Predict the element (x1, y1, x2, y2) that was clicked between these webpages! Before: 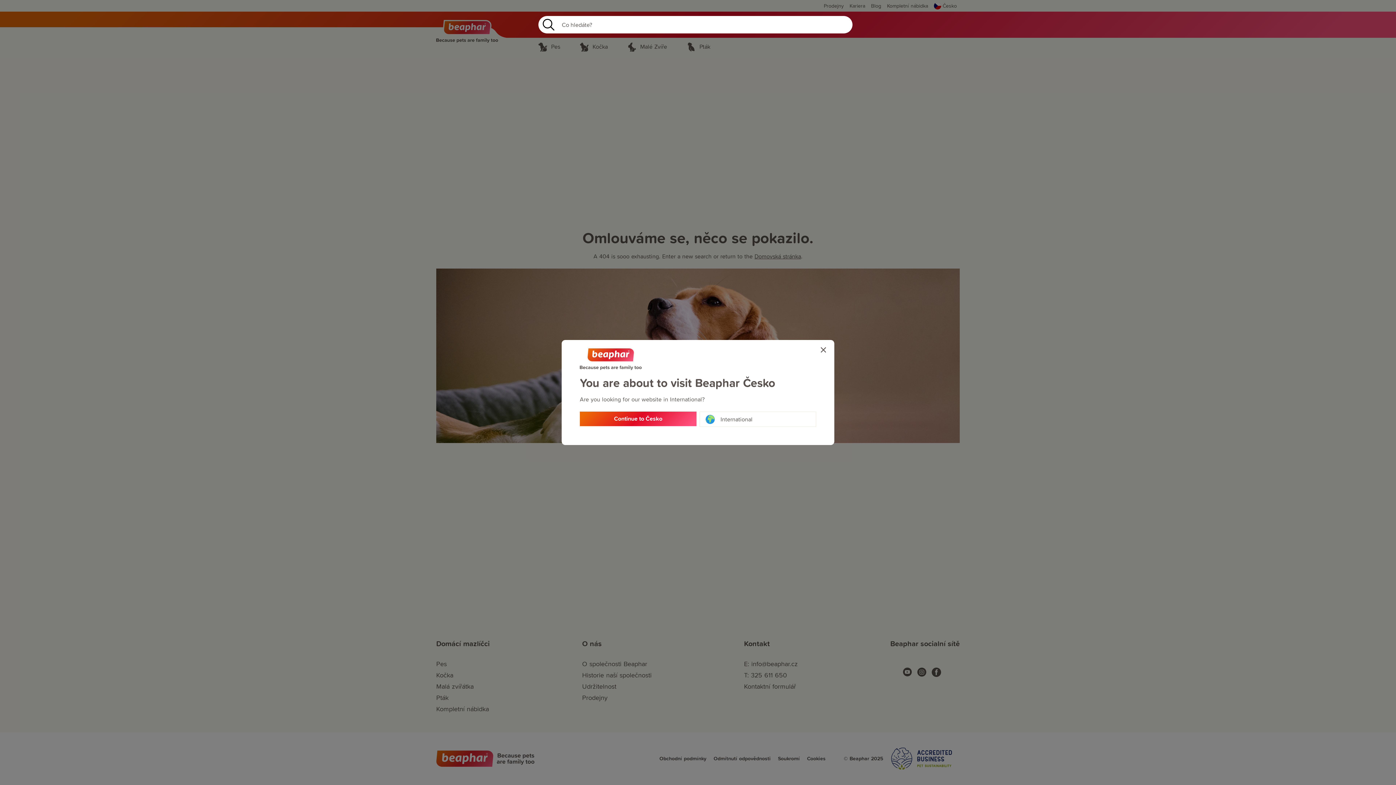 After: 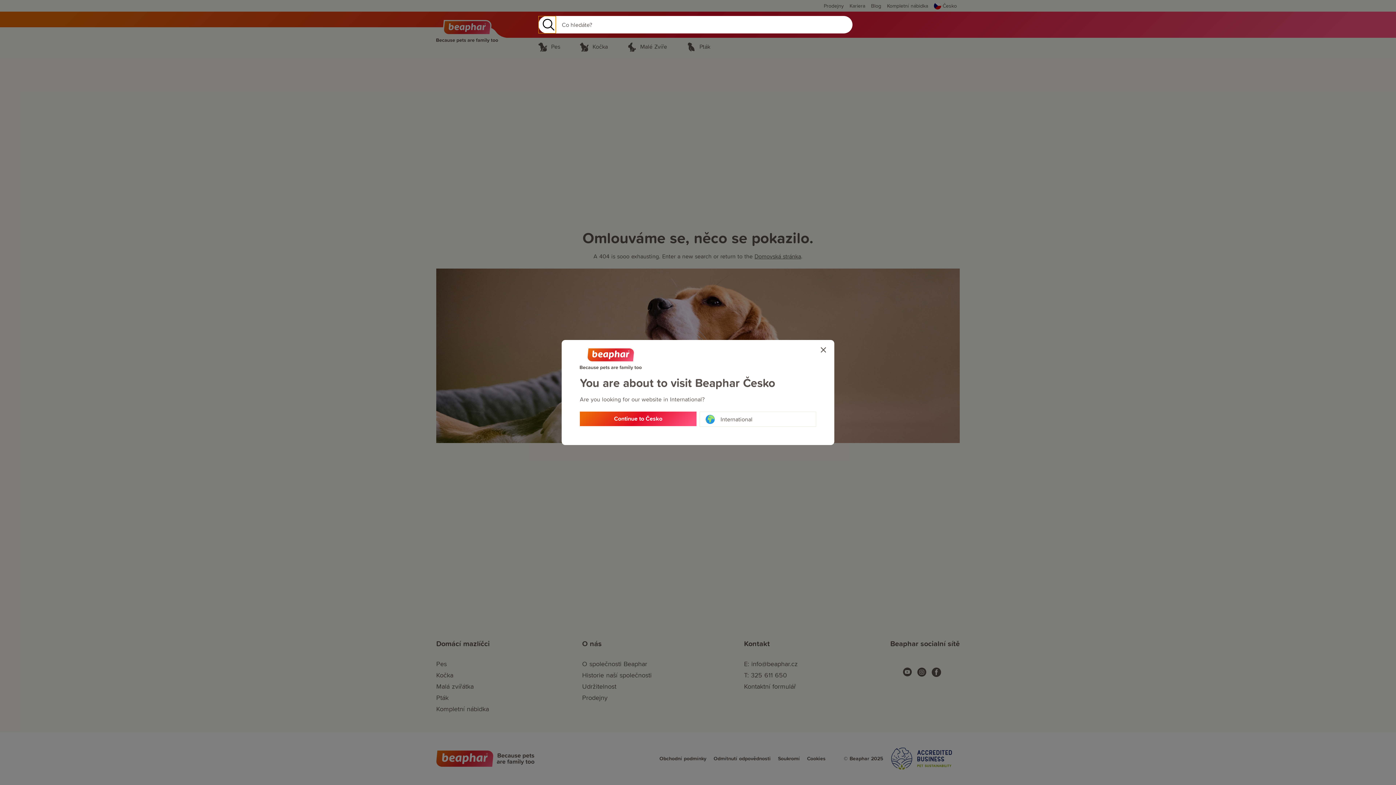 Action: bbox: (538, 16, 556, 33)